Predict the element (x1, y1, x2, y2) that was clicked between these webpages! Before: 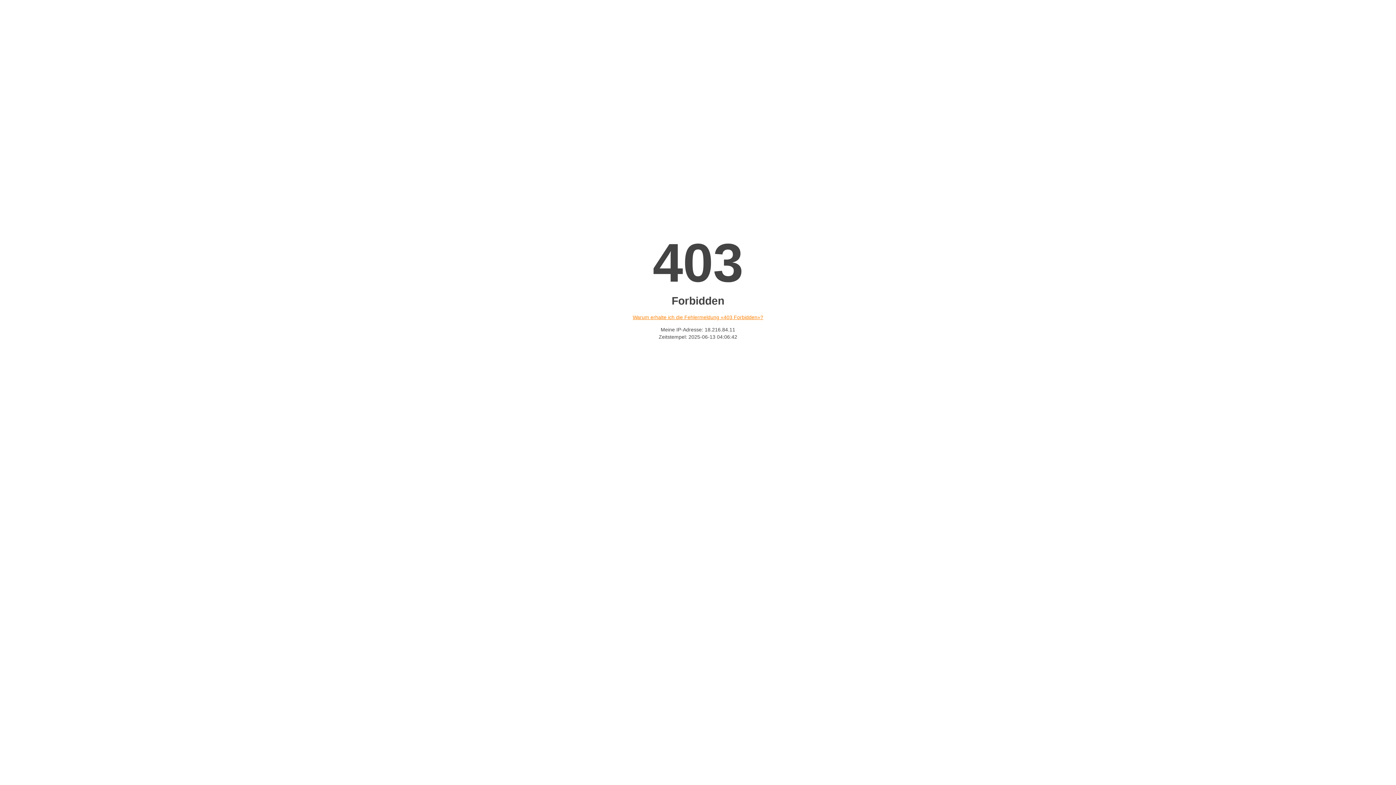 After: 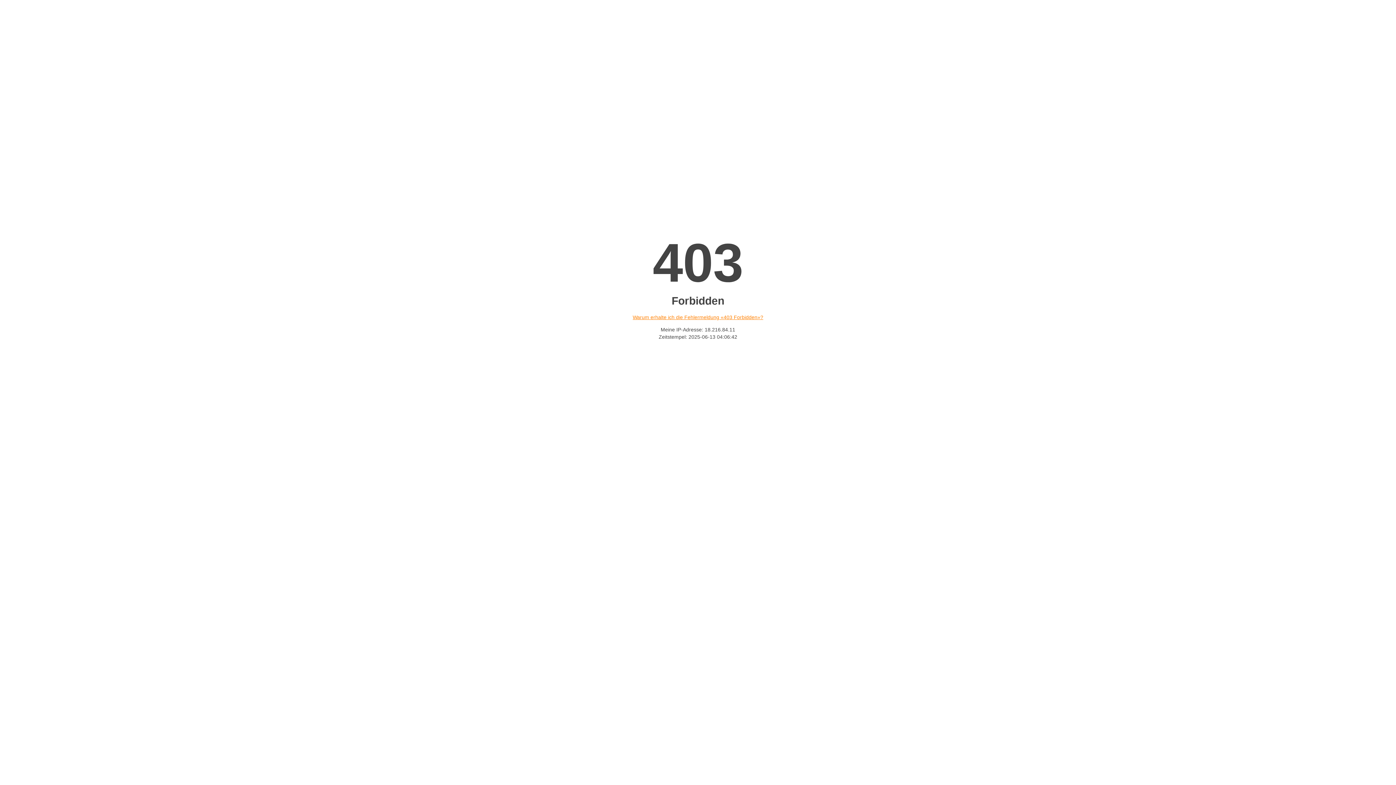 Action: label: Warum erhalte ich die Fehlermeldung «403 Forbidden»? bbox: (632, 314, 763, 320)